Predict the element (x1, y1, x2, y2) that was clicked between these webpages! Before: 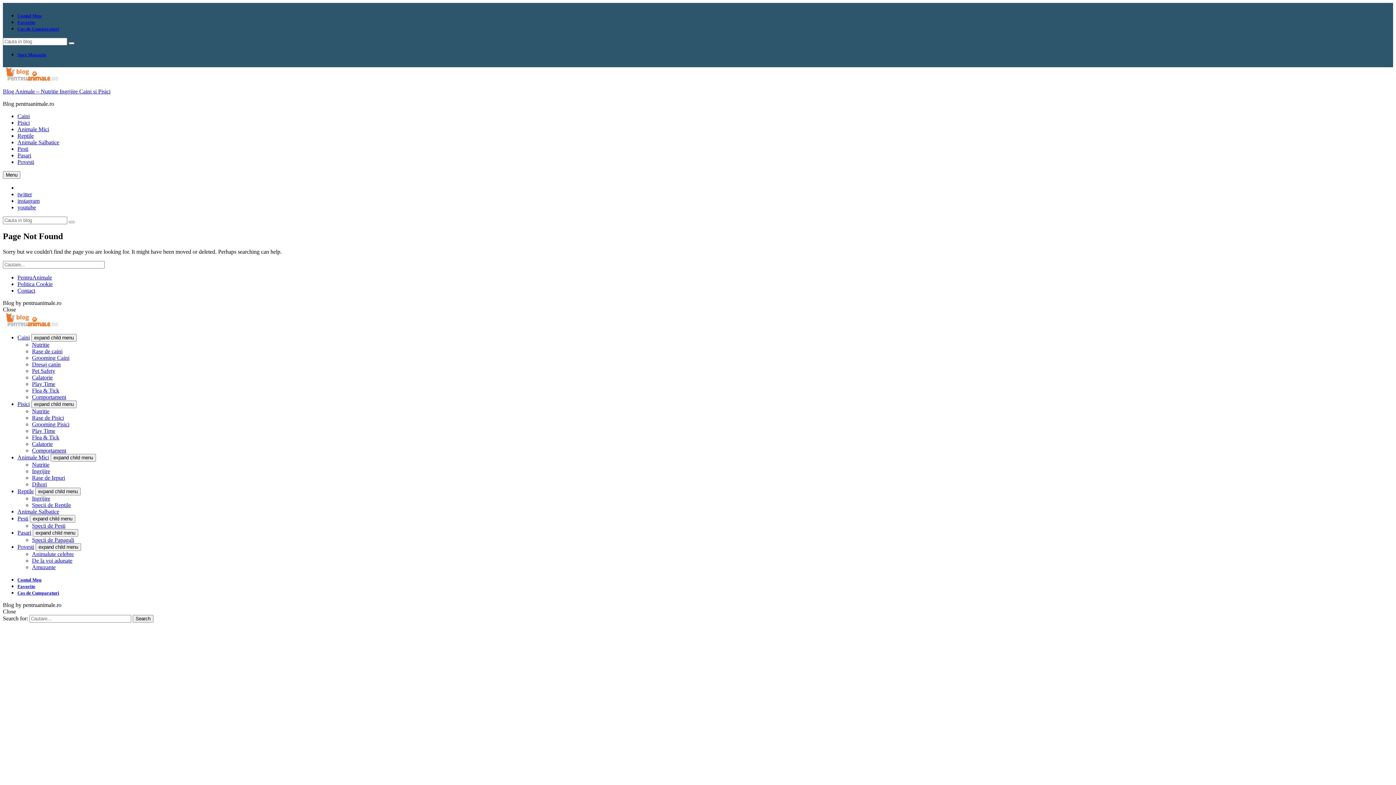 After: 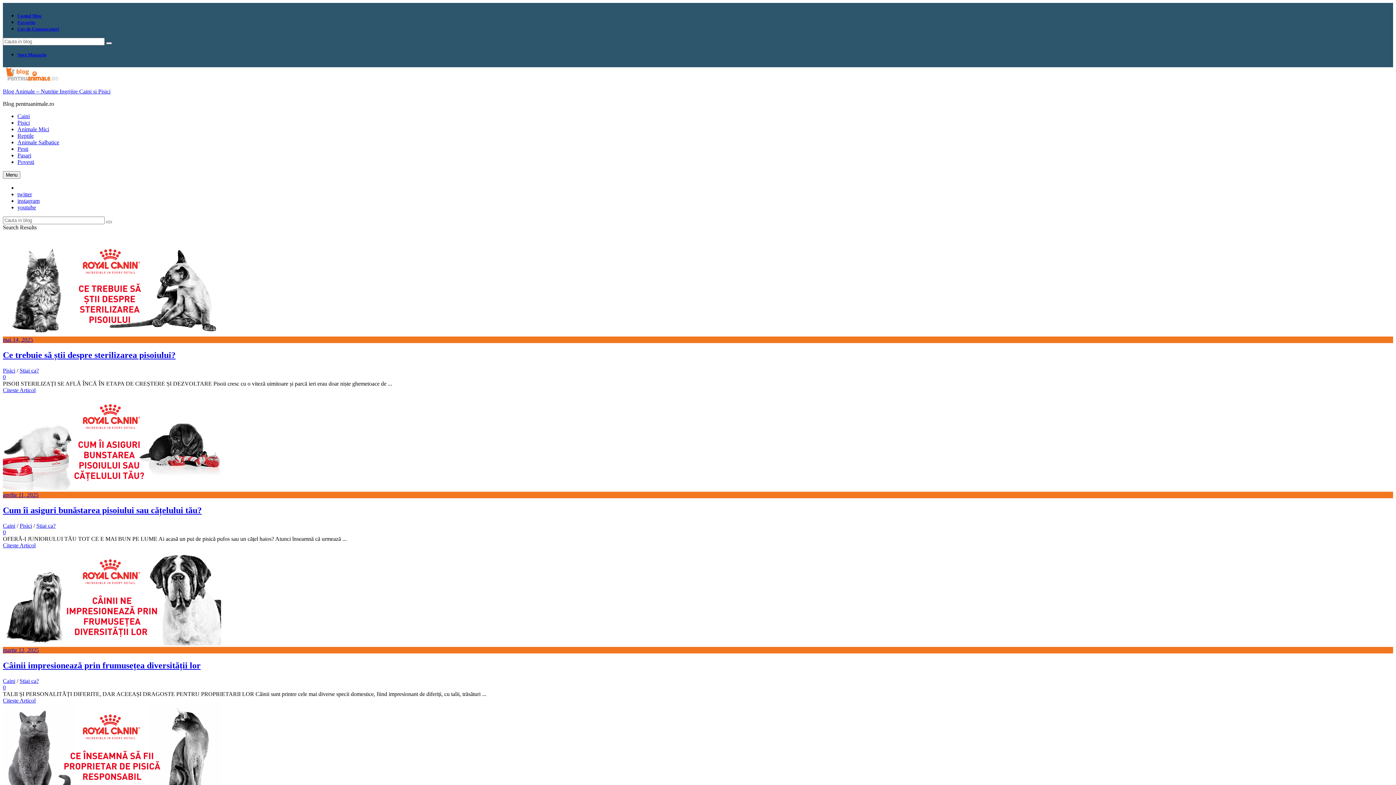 Action: label: Search bbox: (132, 615, 153, 622)